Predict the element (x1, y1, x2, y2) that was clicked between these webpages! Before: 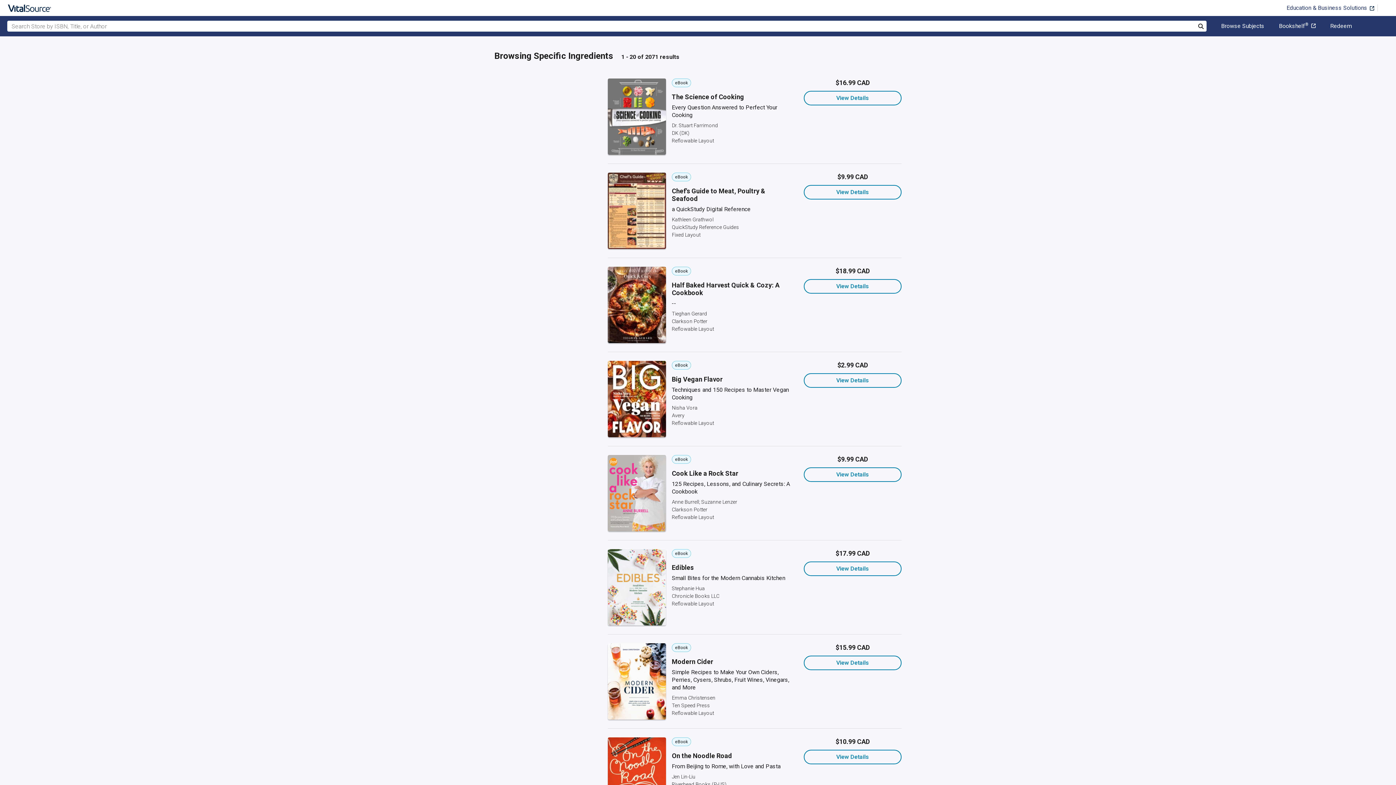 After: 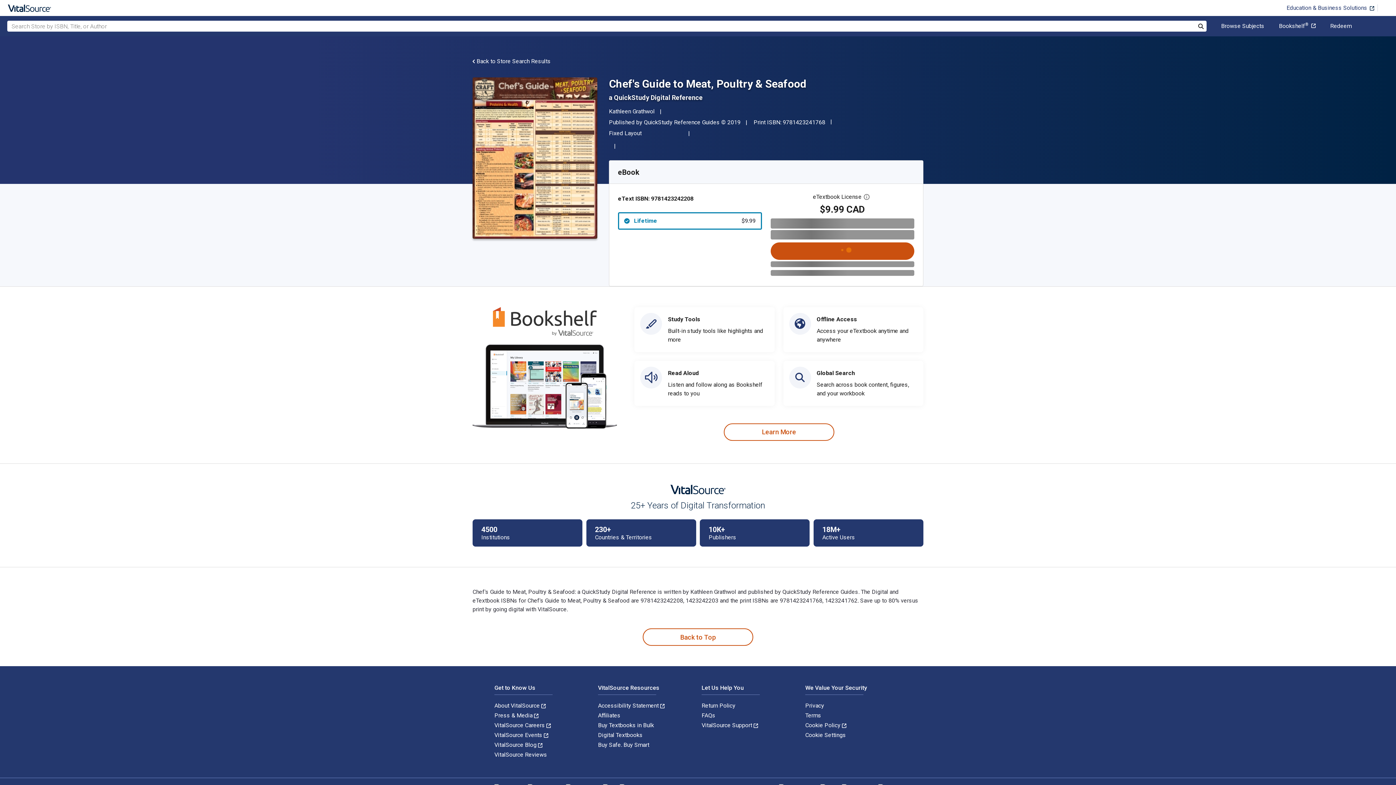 Action: label: Chef's Guide to Meat, Poultry & Seafood bbox: (672, 187, 792, 202)